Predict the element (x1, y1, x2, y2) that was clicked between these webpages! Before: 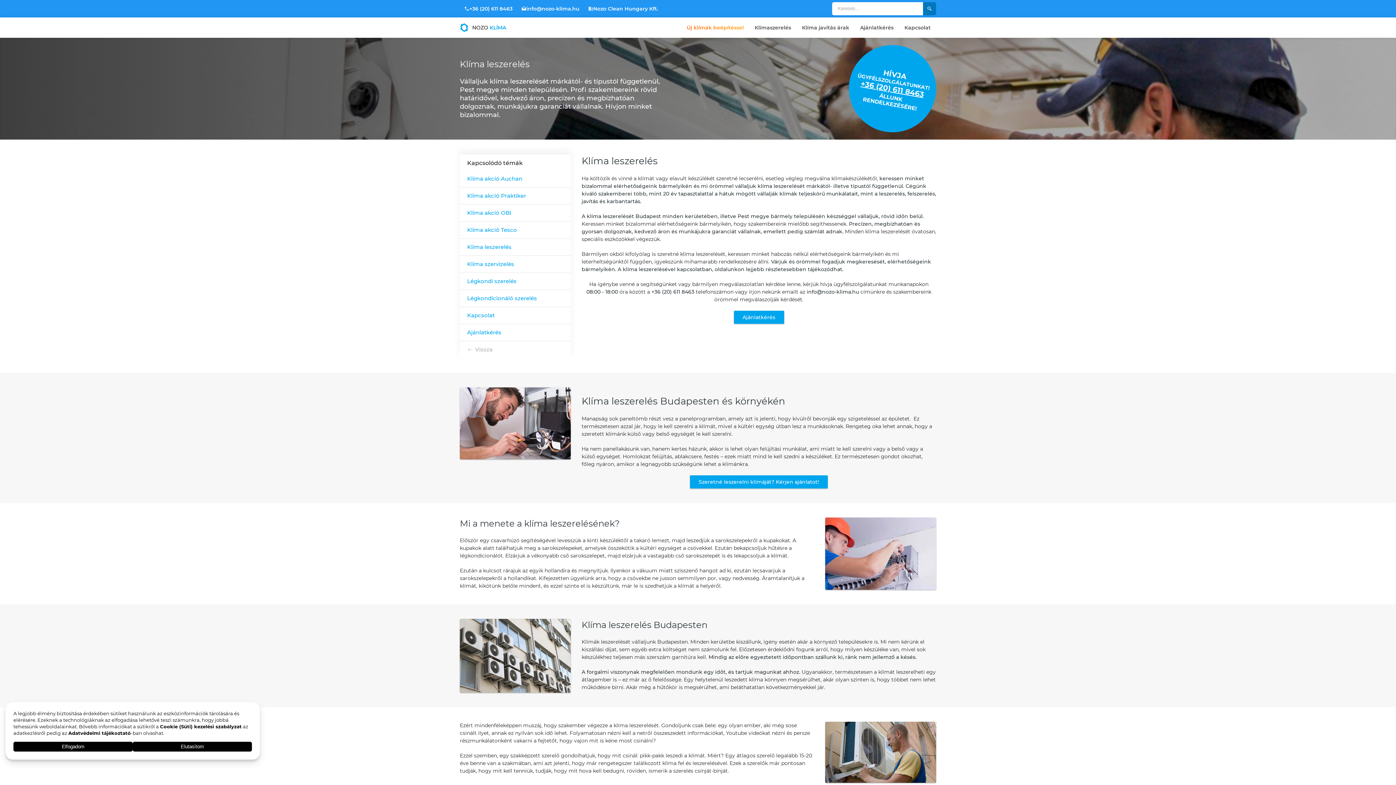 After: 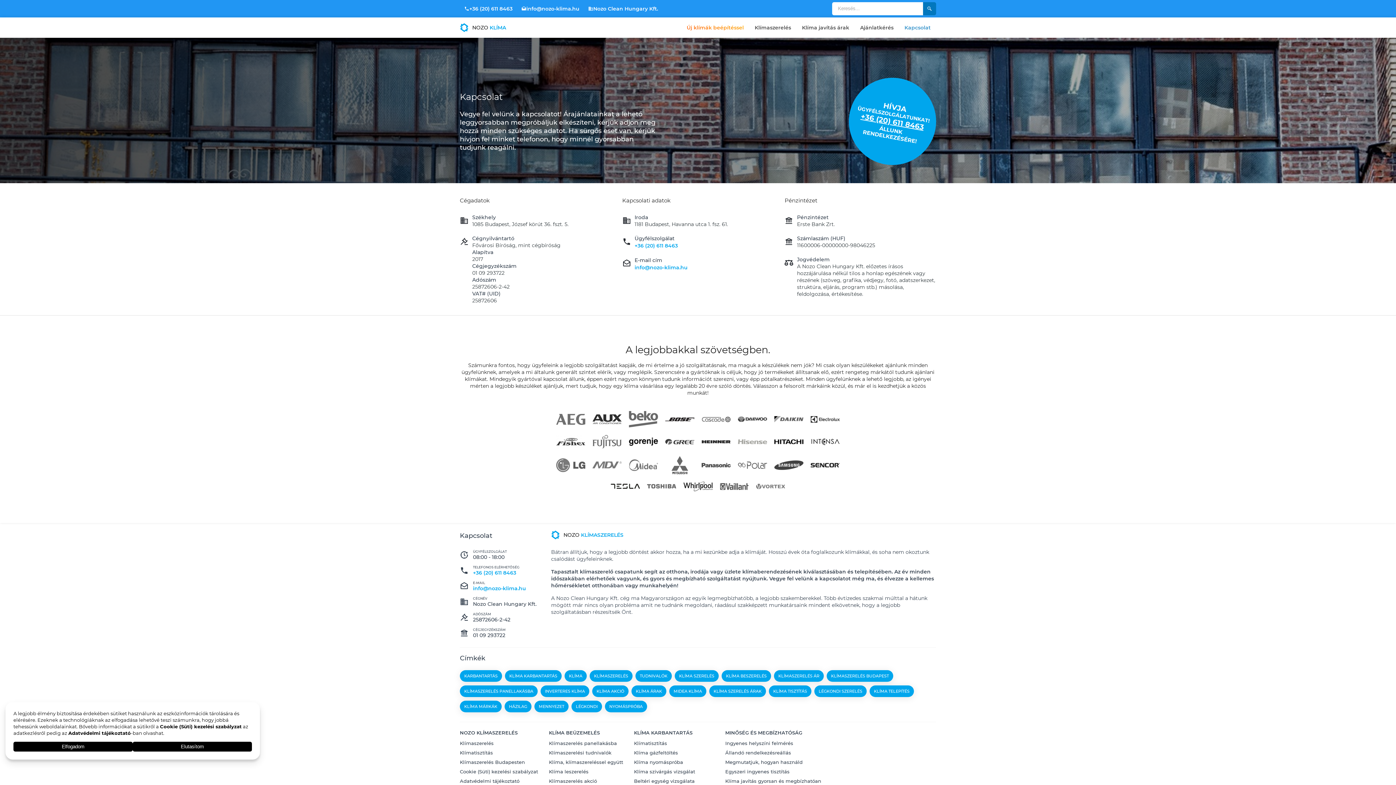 Action: bbox: (899, 19, 936, 35) label: Kapcsolat